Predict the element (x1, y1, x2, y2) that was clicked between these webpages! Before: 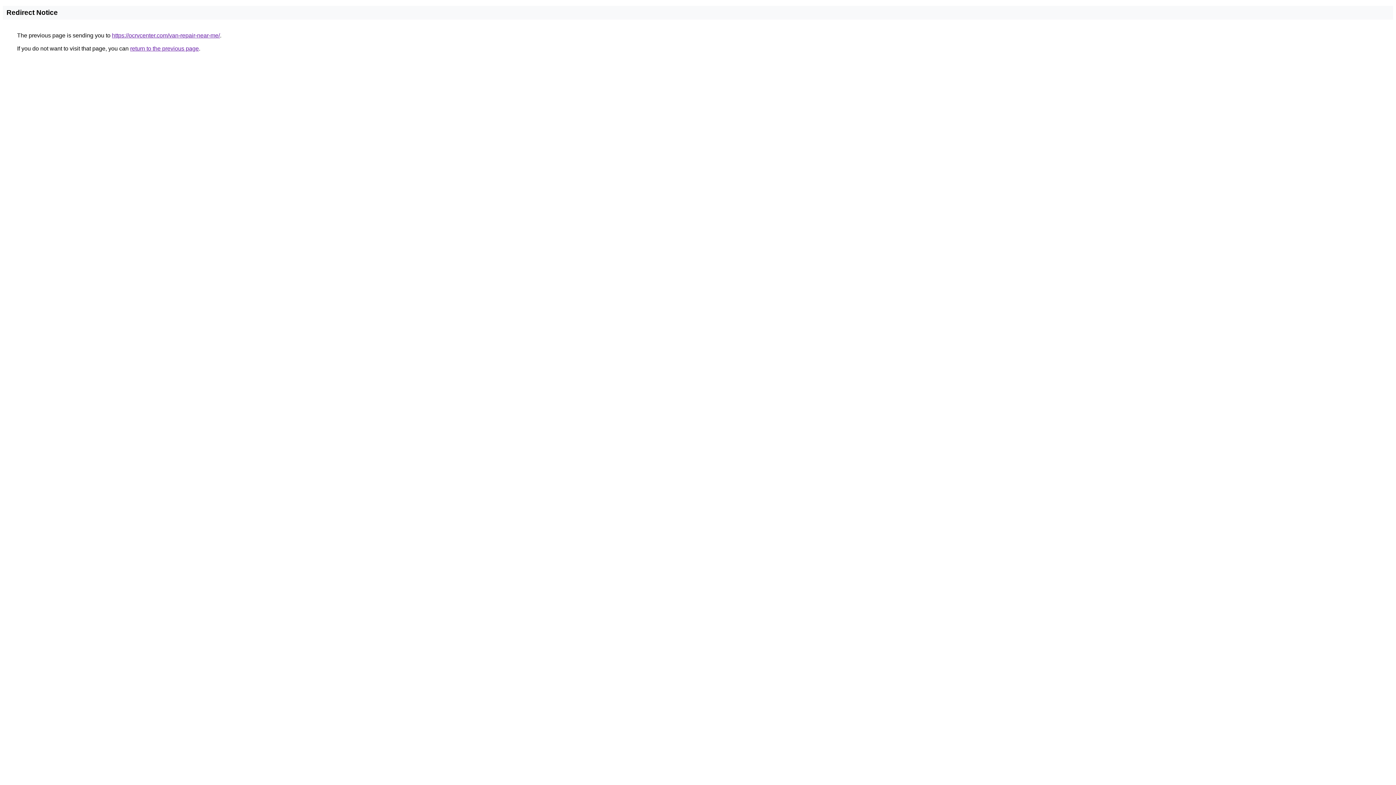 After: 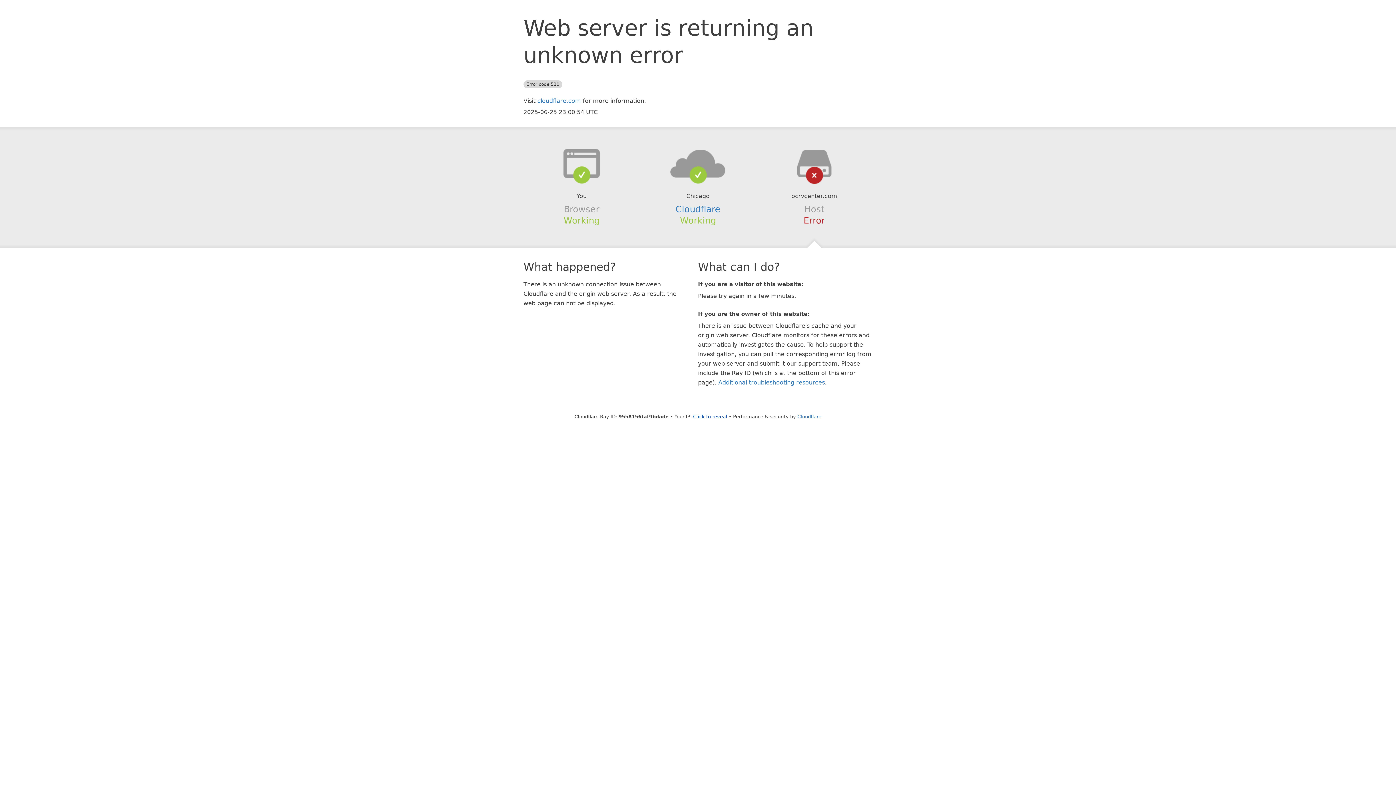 Action: label: https://ocrvcenter.com/van-repair-near-me/ bbox: (112, 32, 220, 38)